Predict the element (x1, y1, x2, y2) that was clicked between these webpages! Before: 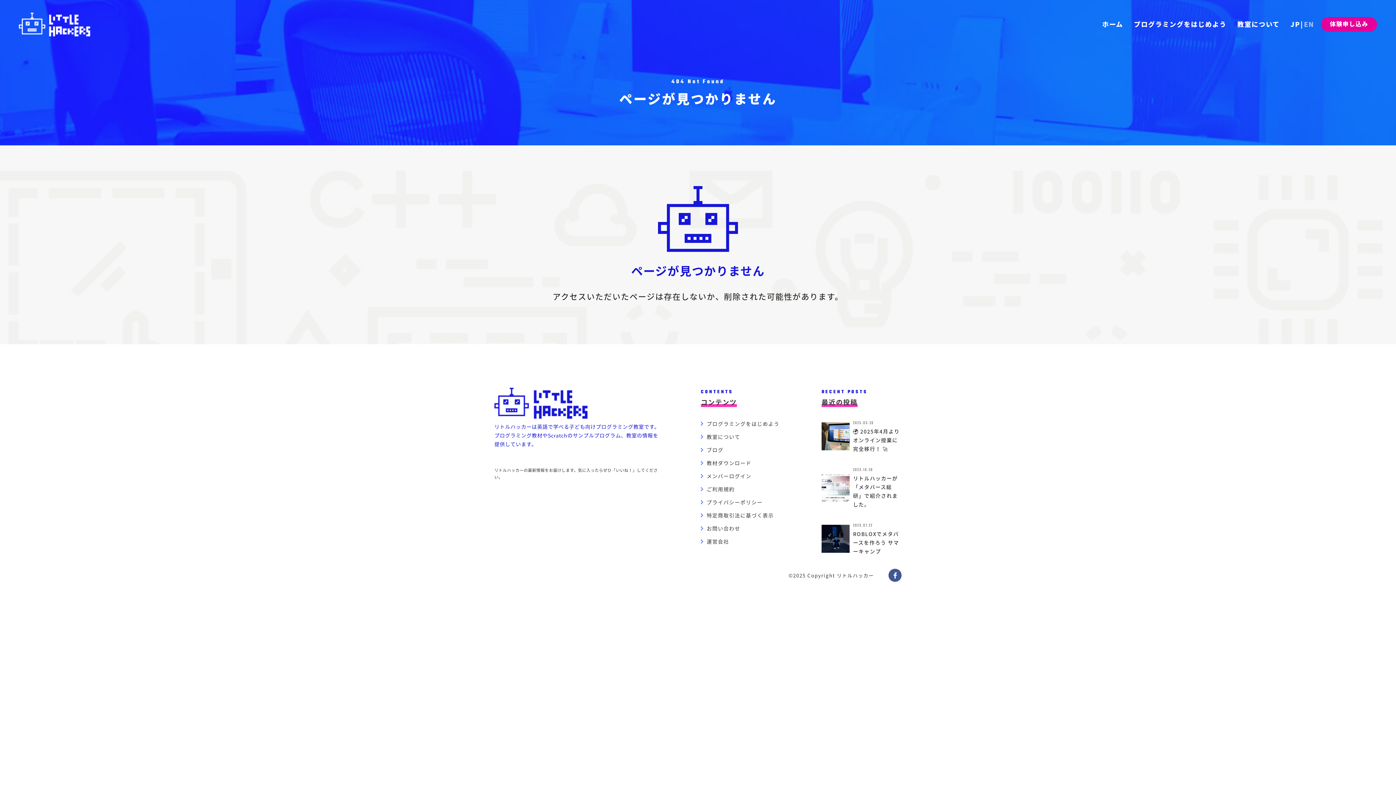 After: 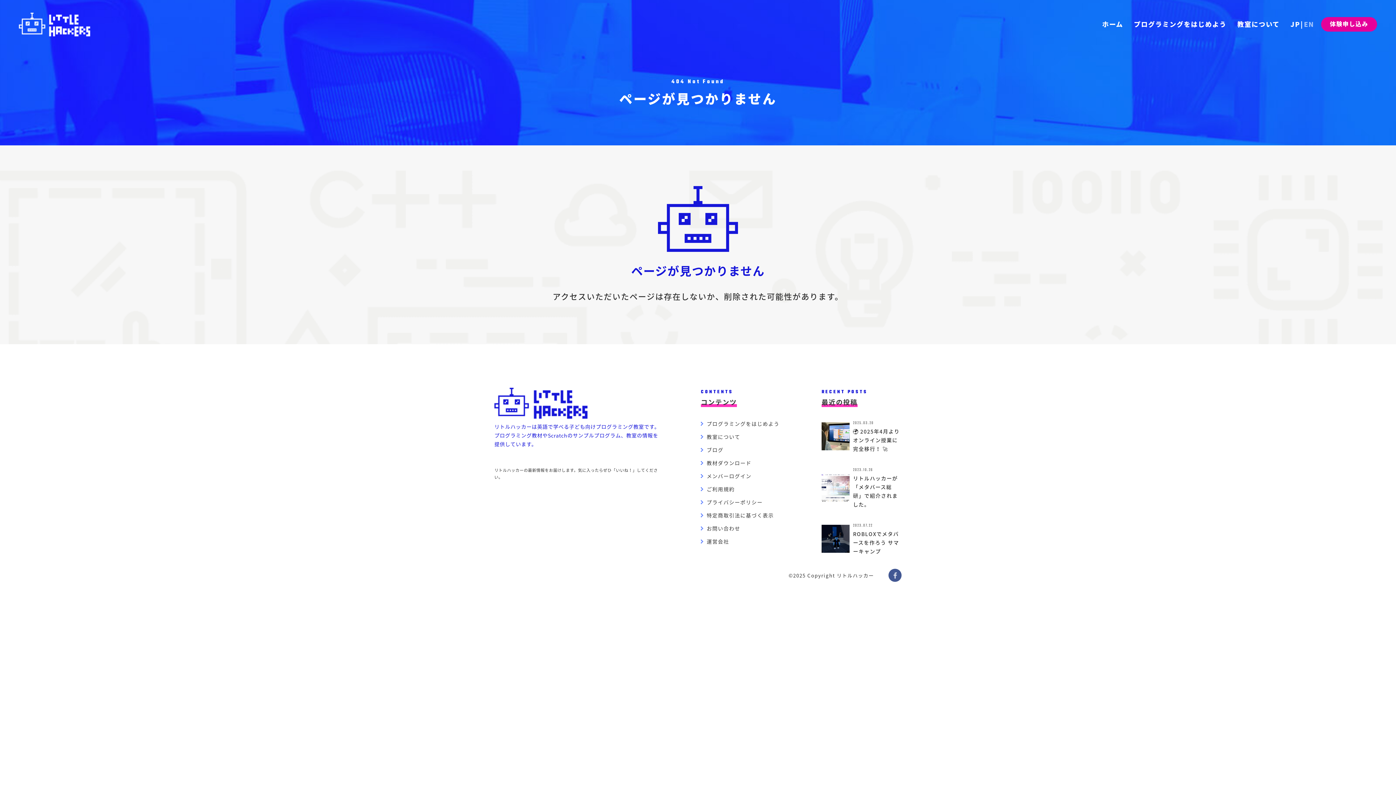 Action: bbox: (888, 569, 901, 582)